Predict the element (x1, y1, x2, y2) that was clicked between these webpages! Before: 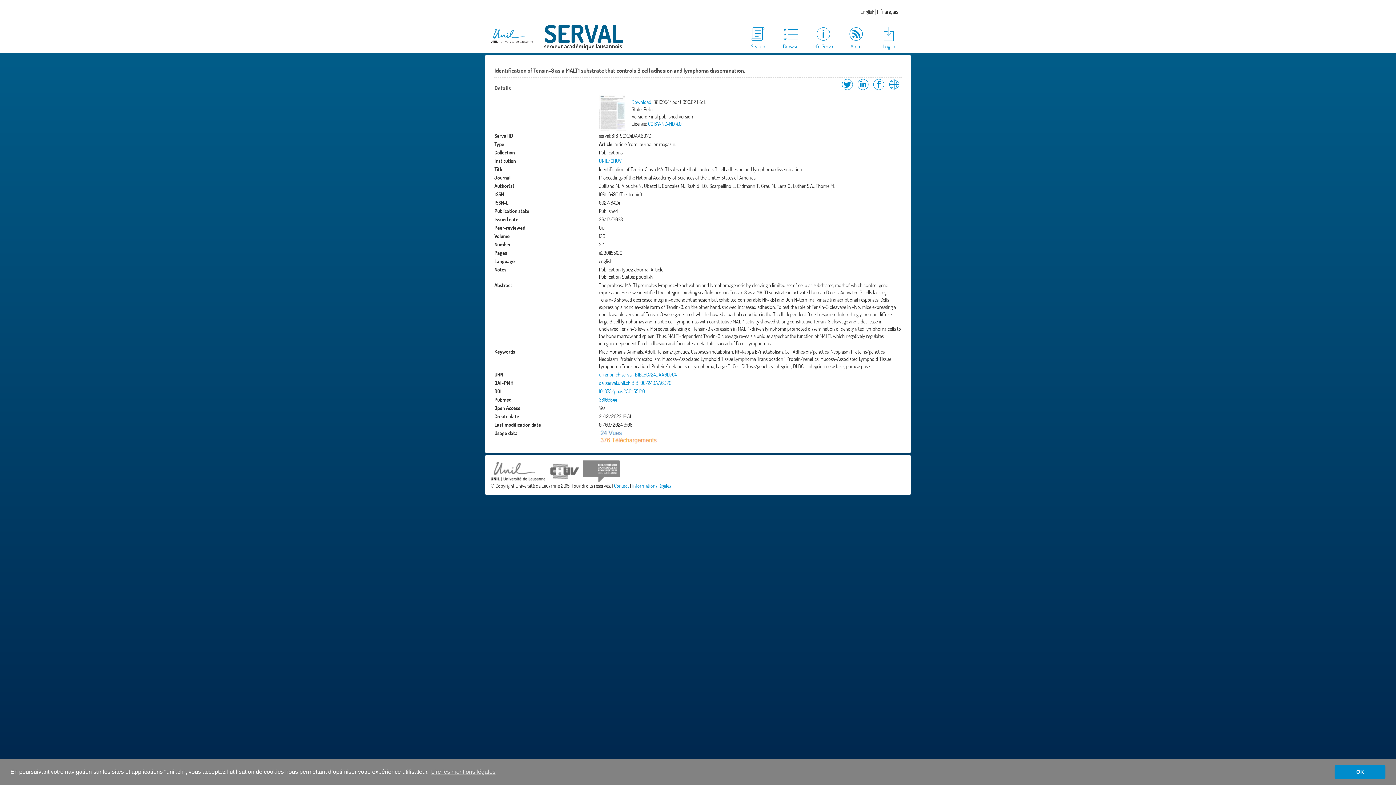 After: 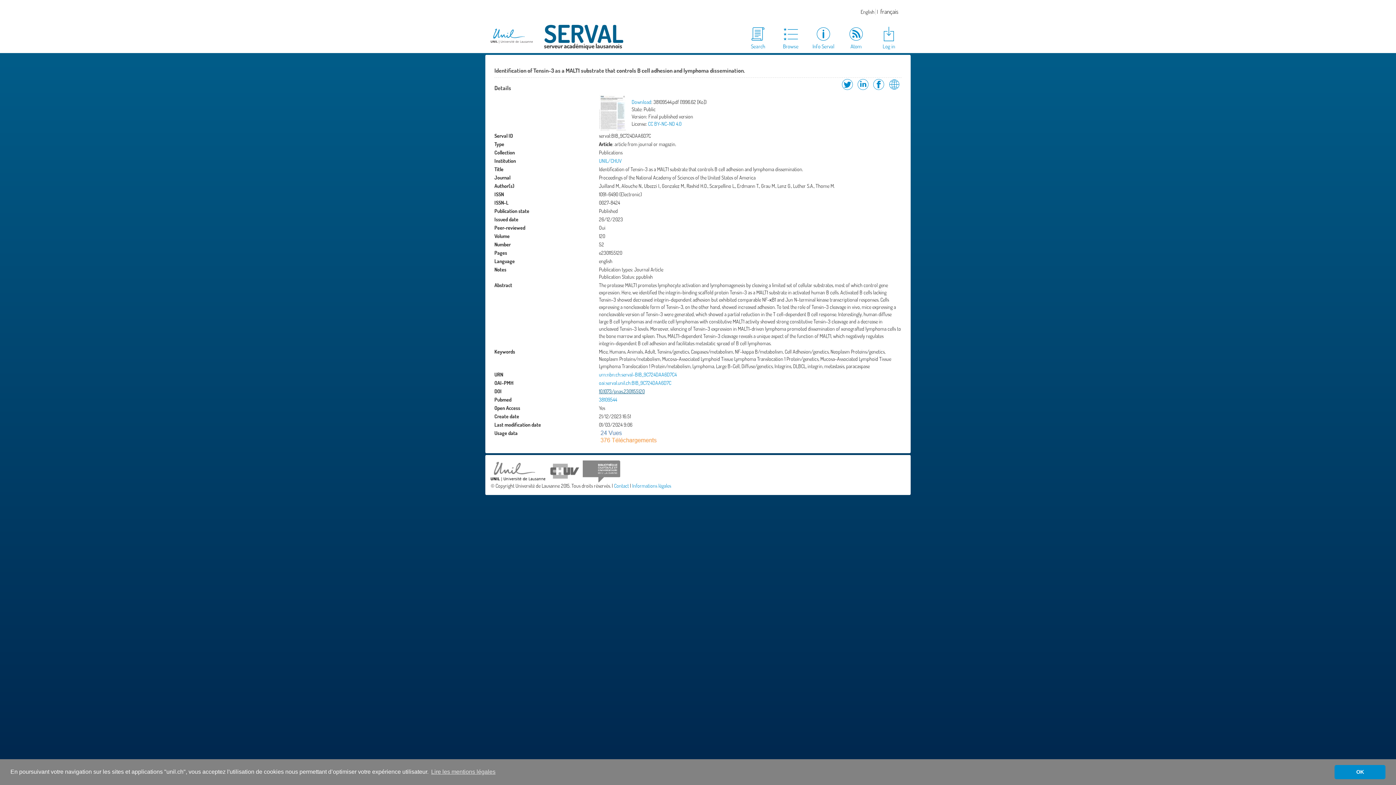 Action: label: 10.1073/pnas.2301155120 bbox: (599, 388, 644, 394)